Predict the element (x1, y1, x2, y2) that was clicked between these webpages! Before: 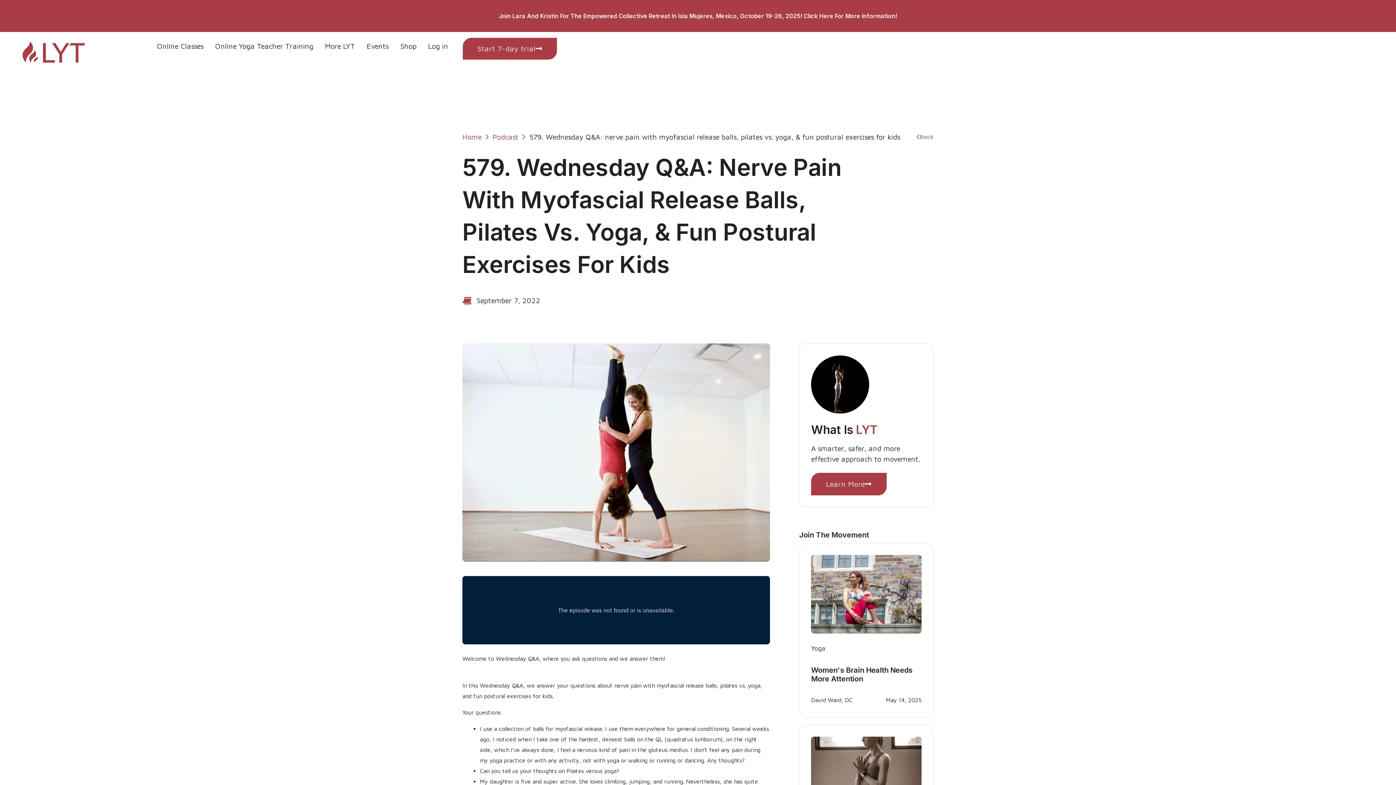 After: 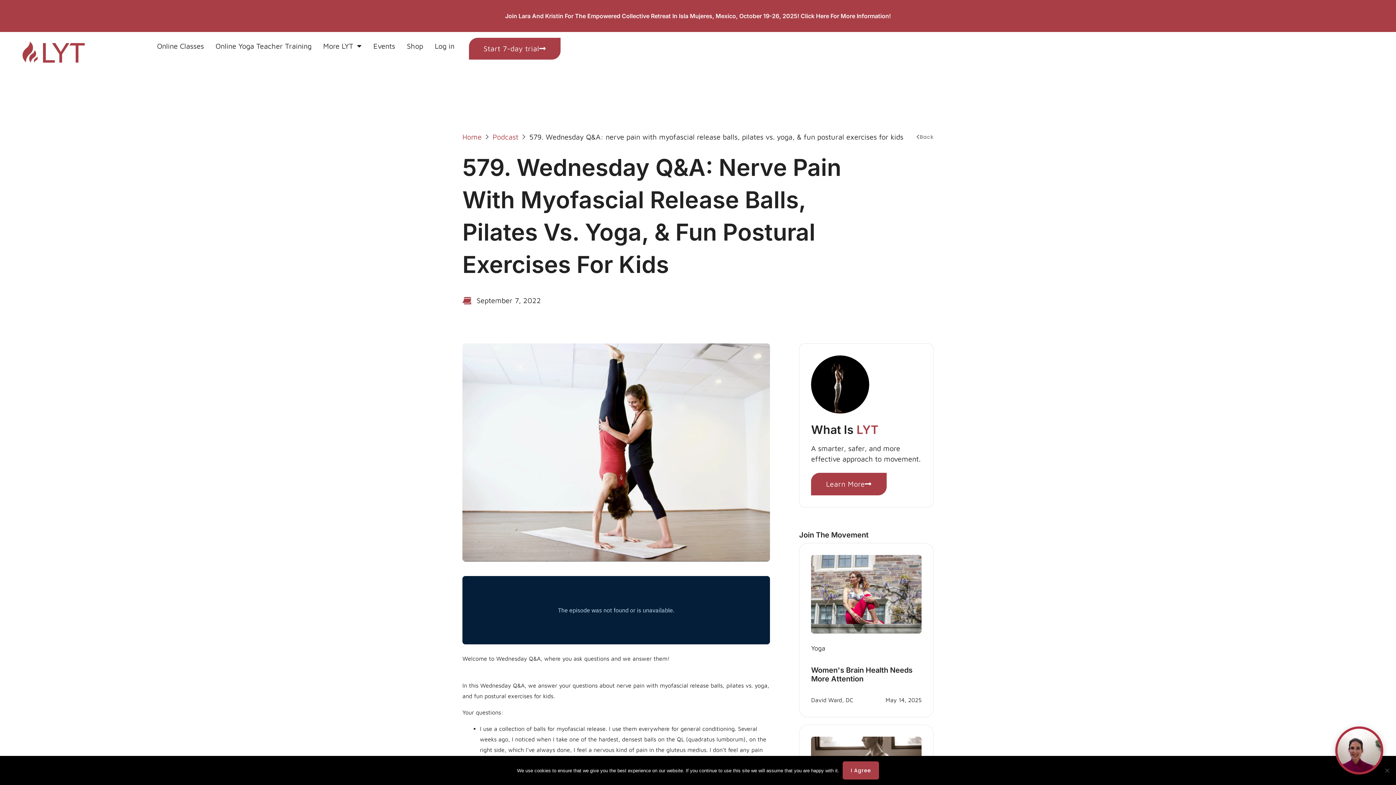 Action: label: Join Lara And Kristin For The Empowered Collective Retreat In Isla Mujeres, Mexico, October 19-26, 2025! Click Here For More Information! bbox: (499, 12, 897, 19)